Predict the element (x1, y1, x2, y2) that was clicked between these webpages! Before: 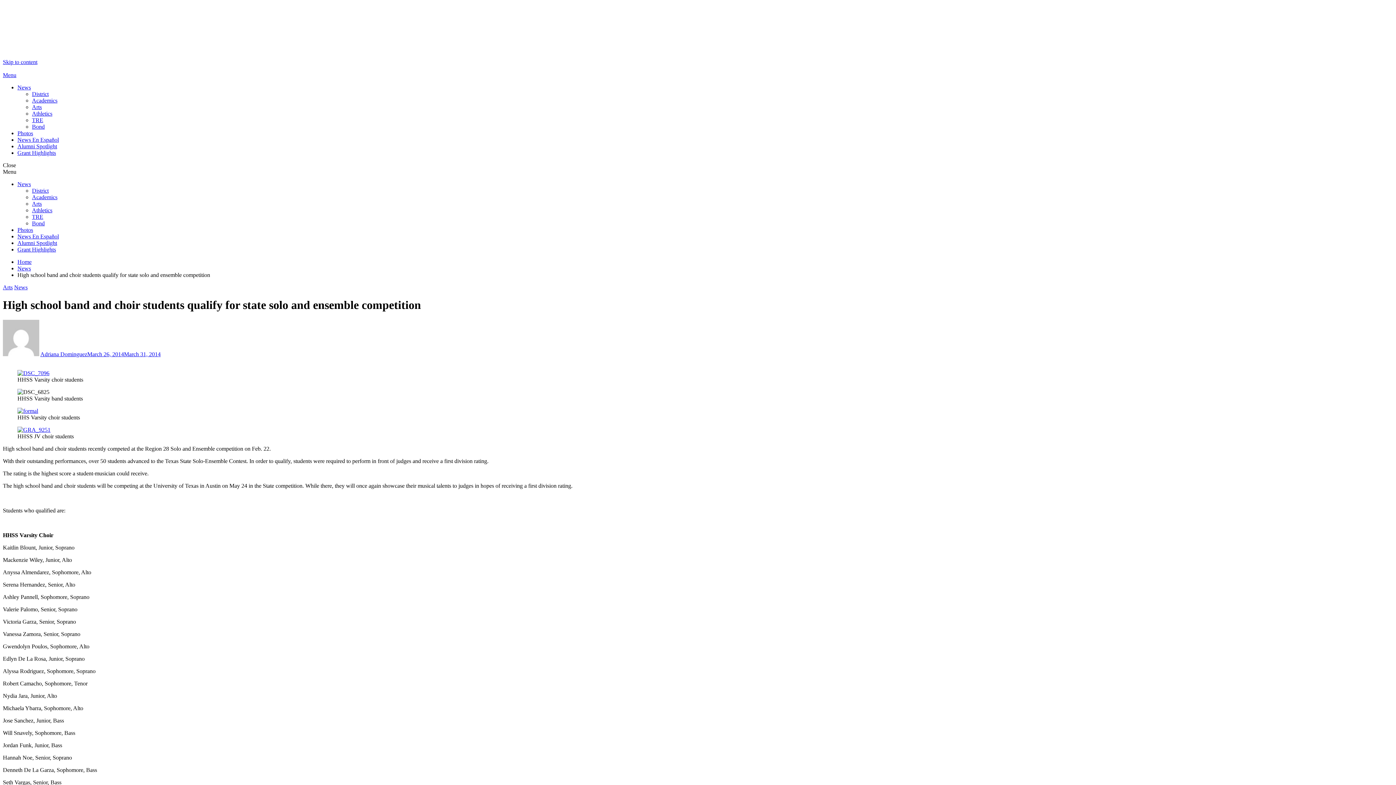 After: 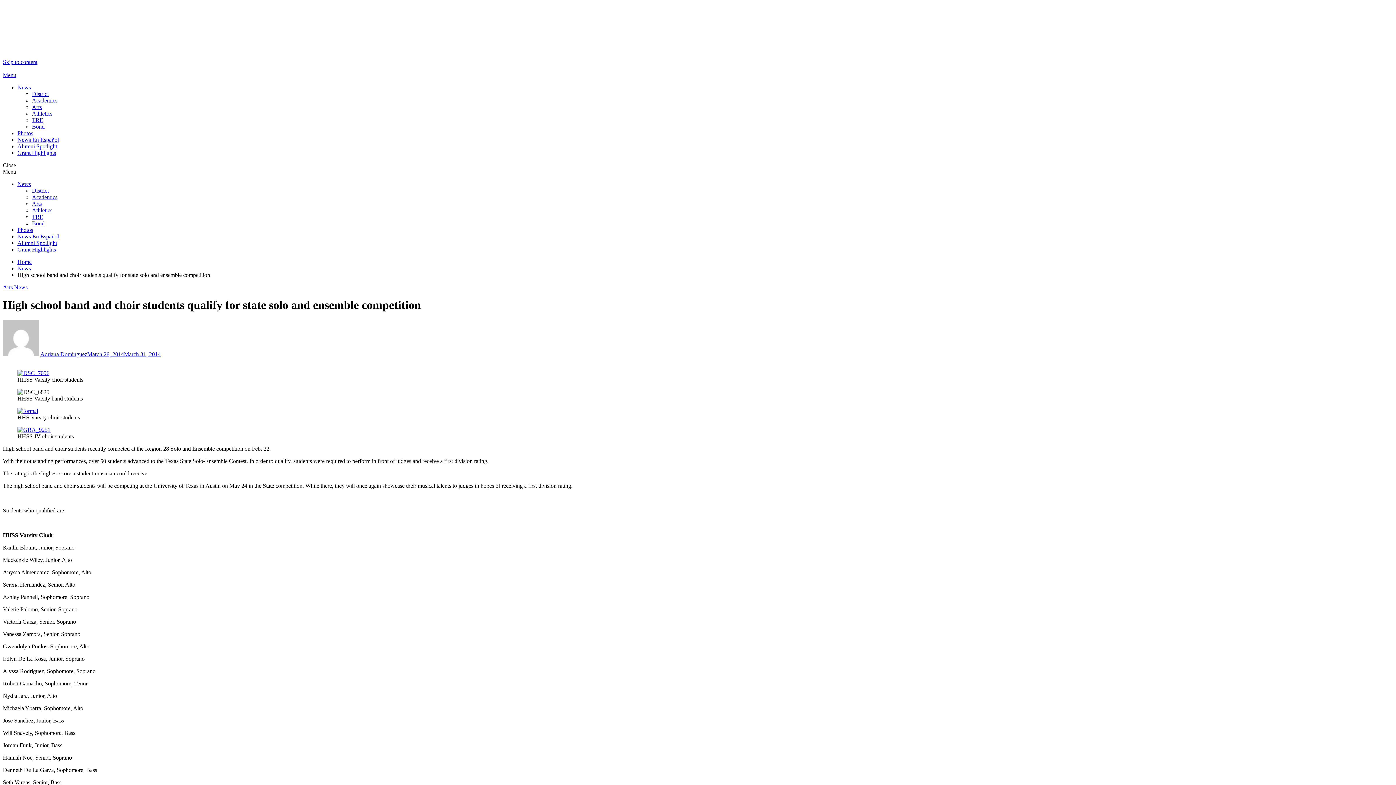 Action: label: News bbox: (17, 181, 30, 187)